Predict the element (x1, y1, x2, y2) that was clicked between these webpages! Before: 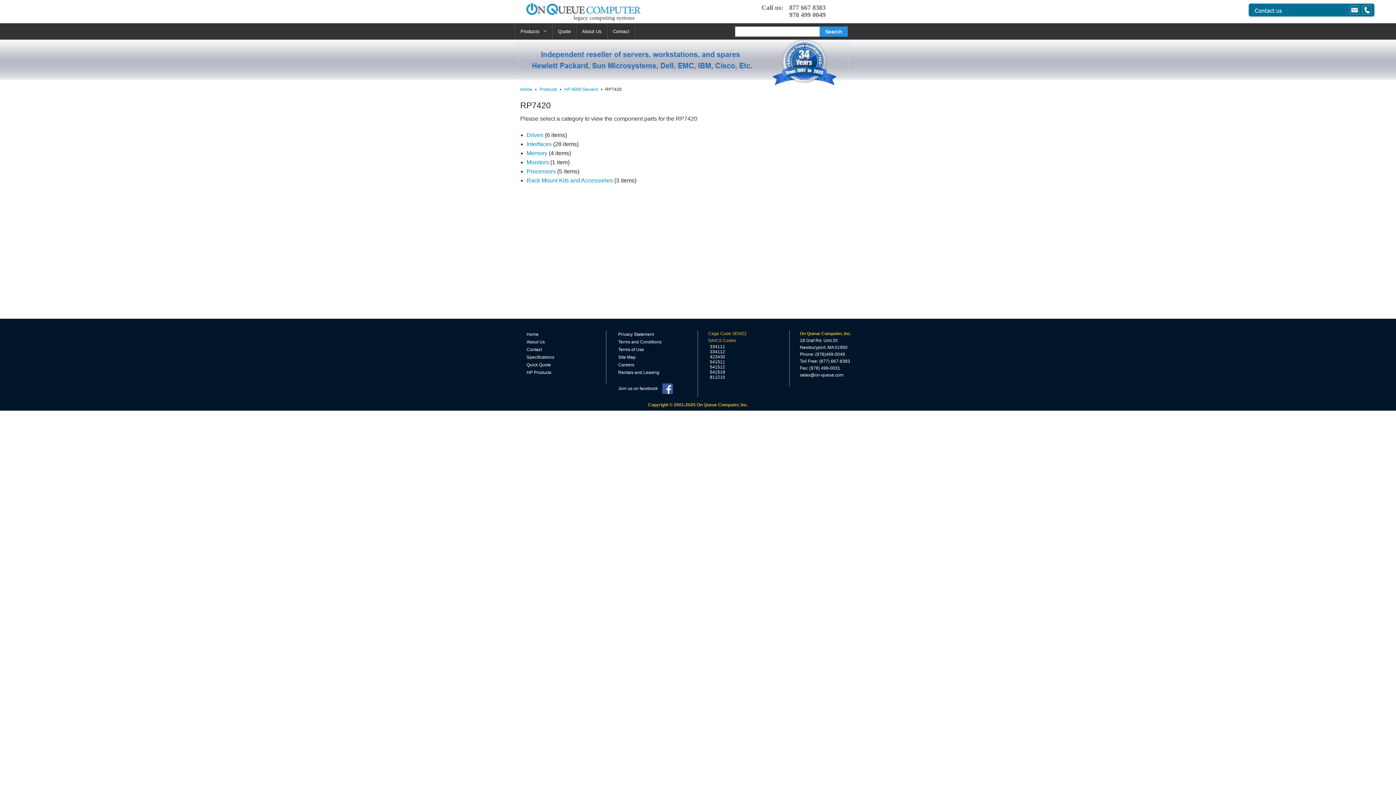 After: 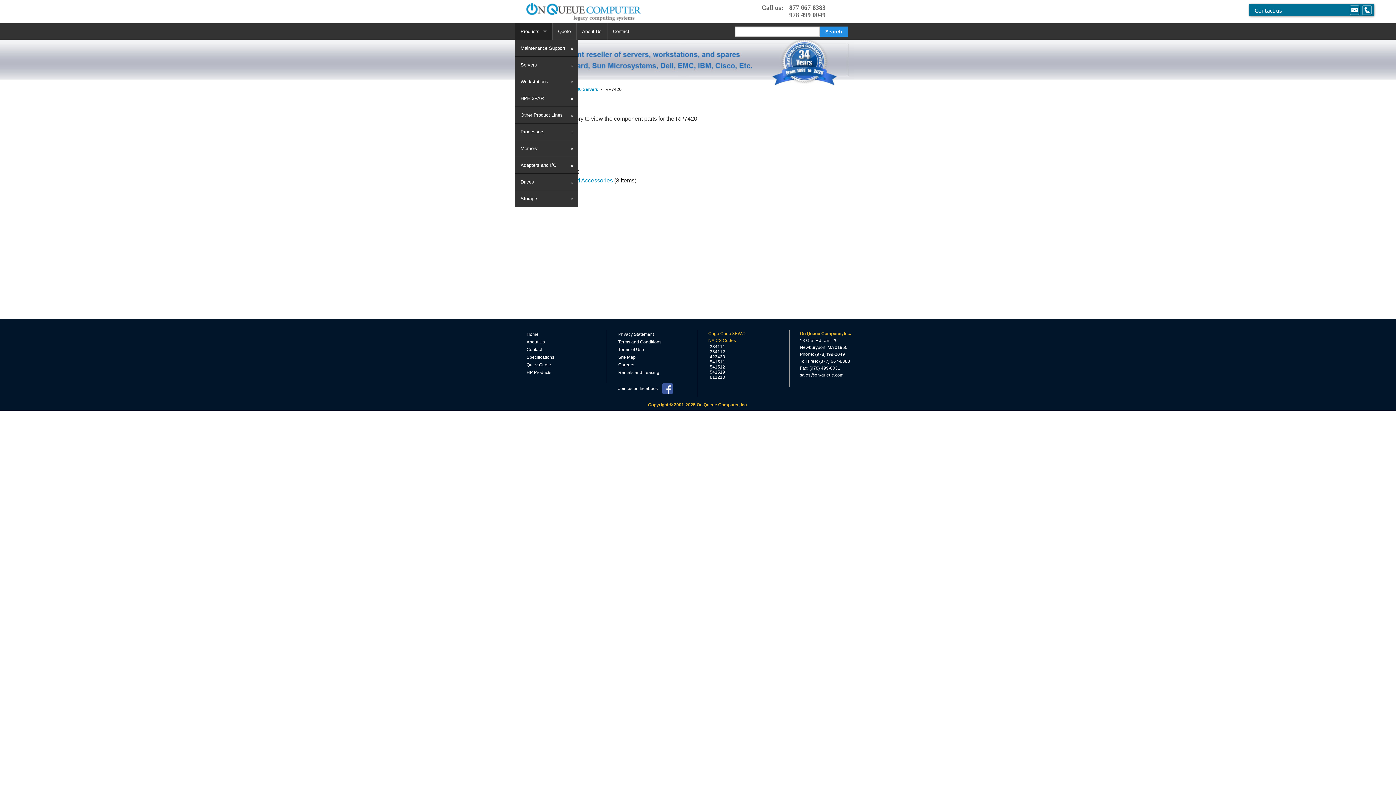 Action: label: Products bbox: (515, 23, 552, 39)